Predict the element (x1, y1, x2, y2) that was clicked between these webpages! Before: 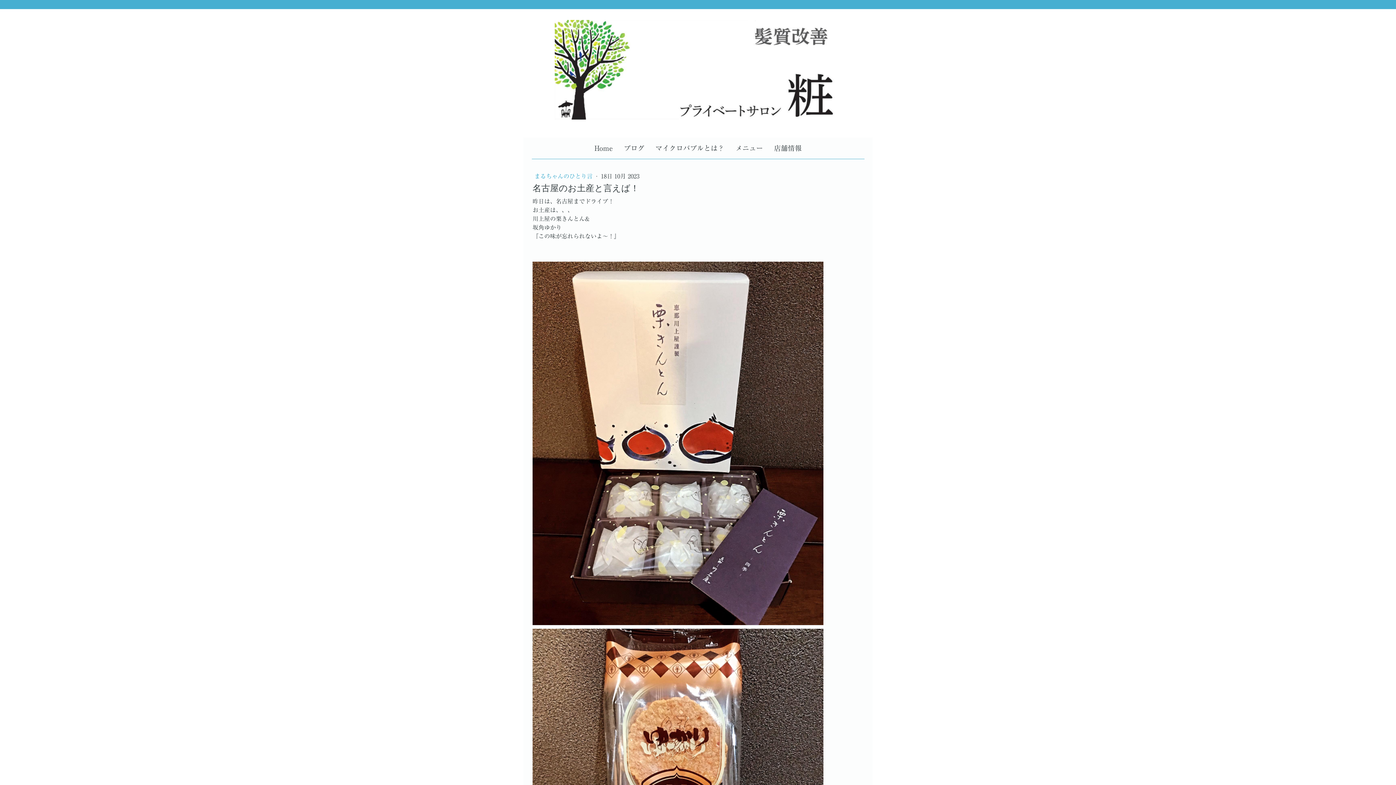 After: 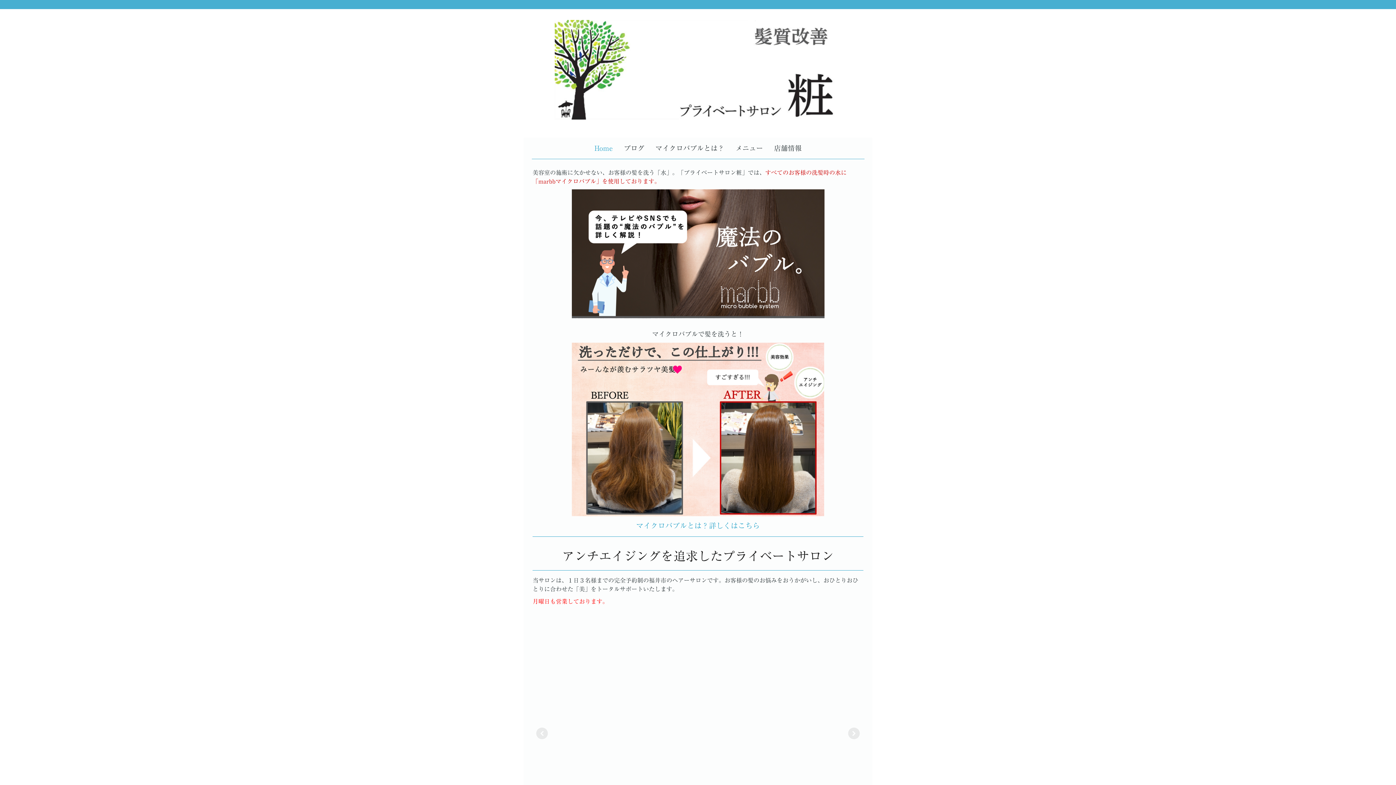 Action: bbox: (553, 20, 842, 28)